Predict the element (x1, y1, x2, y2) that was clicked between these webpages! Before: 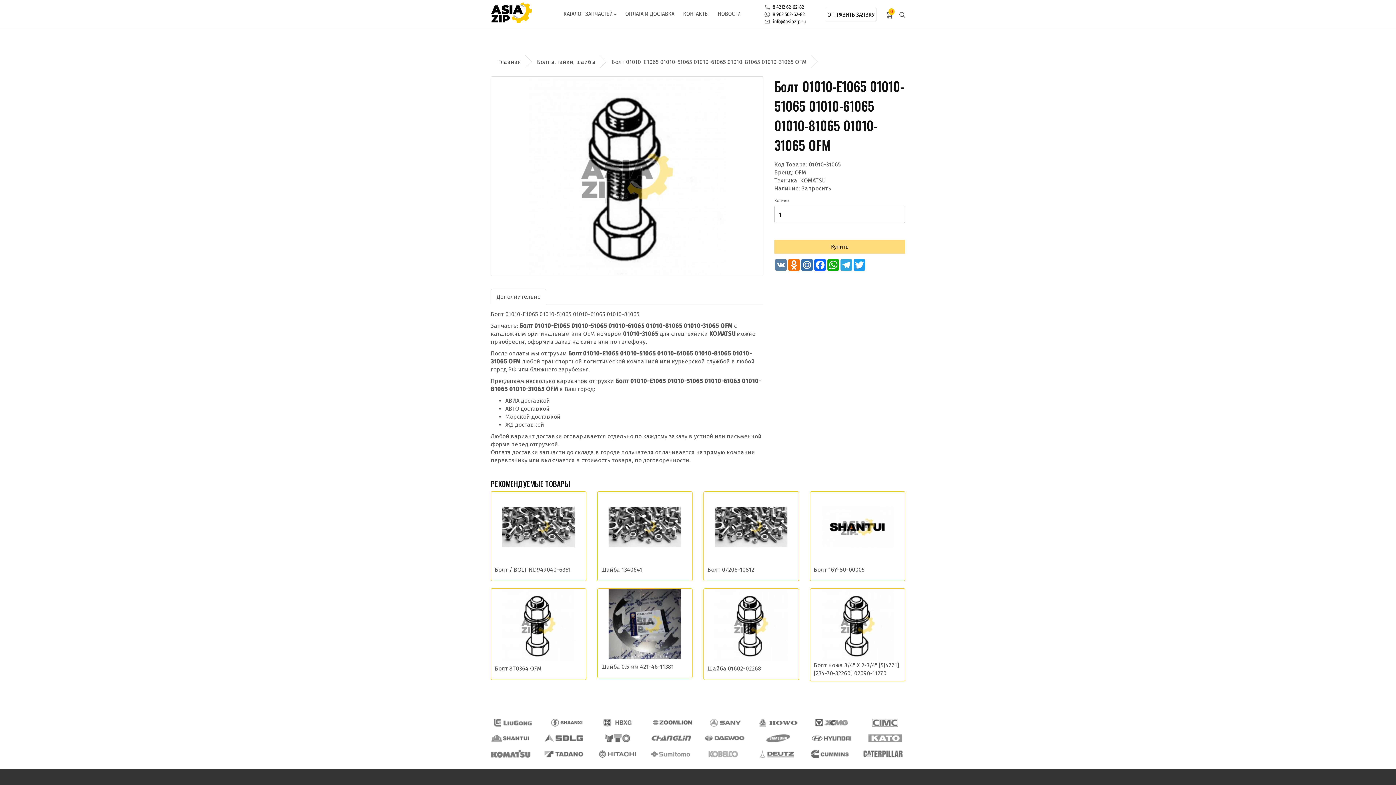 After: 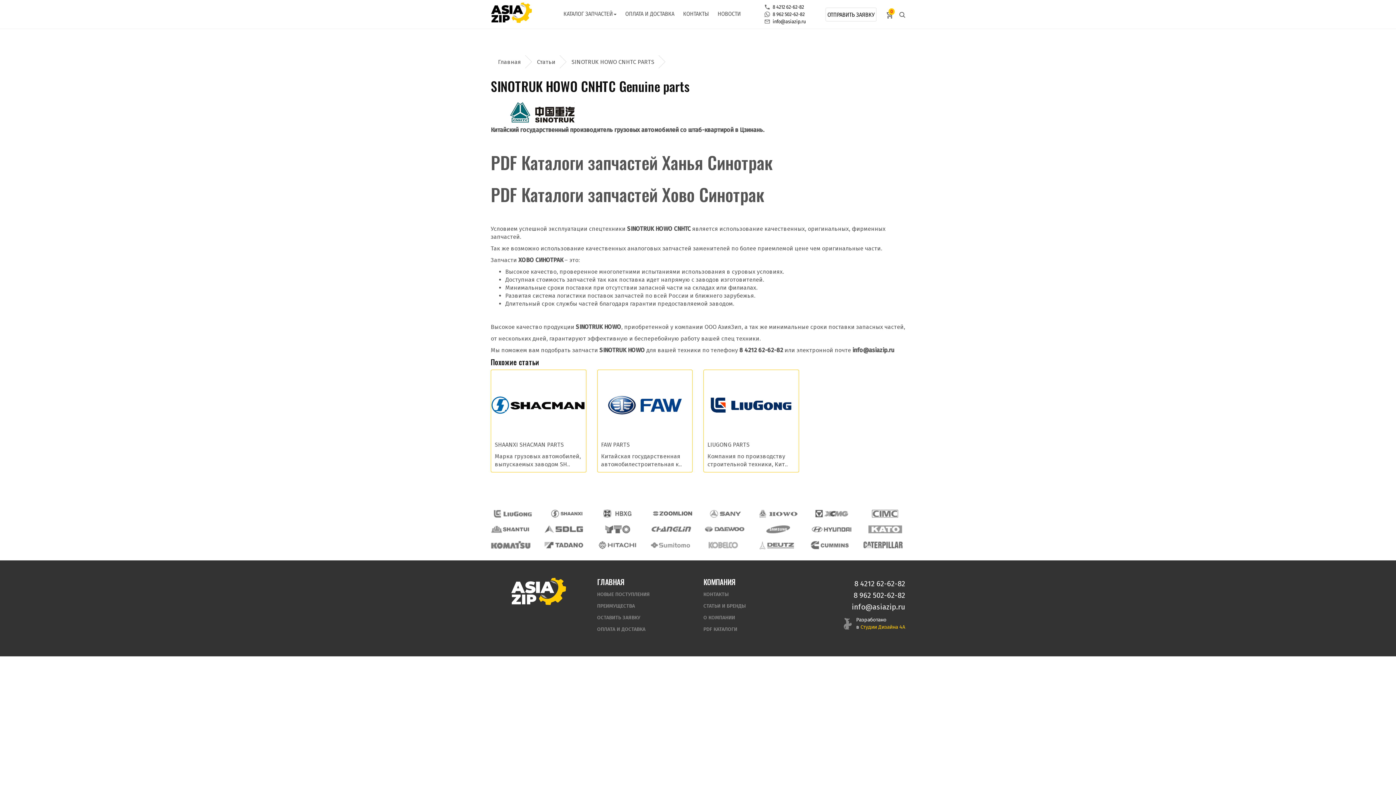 Action: bbox: (753, 715, 804, 730)